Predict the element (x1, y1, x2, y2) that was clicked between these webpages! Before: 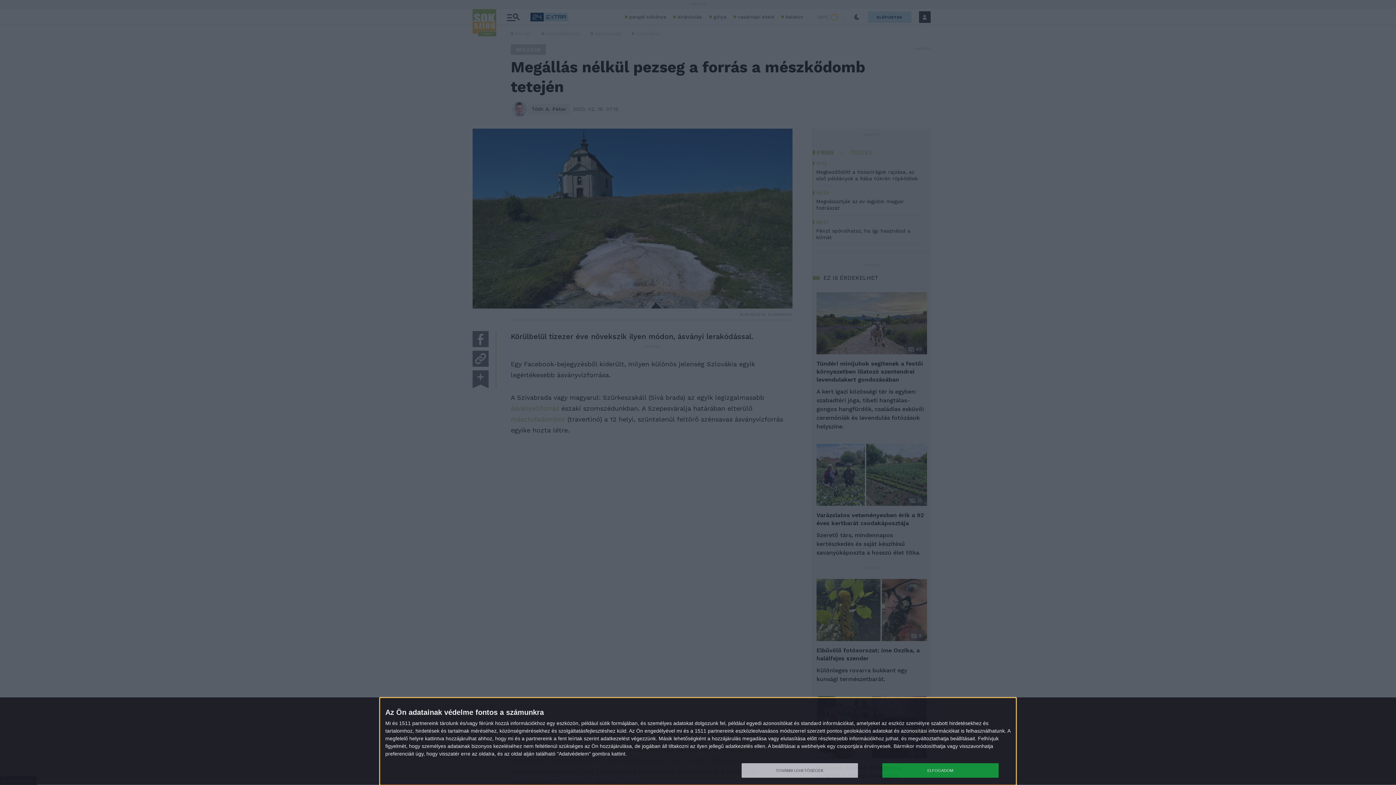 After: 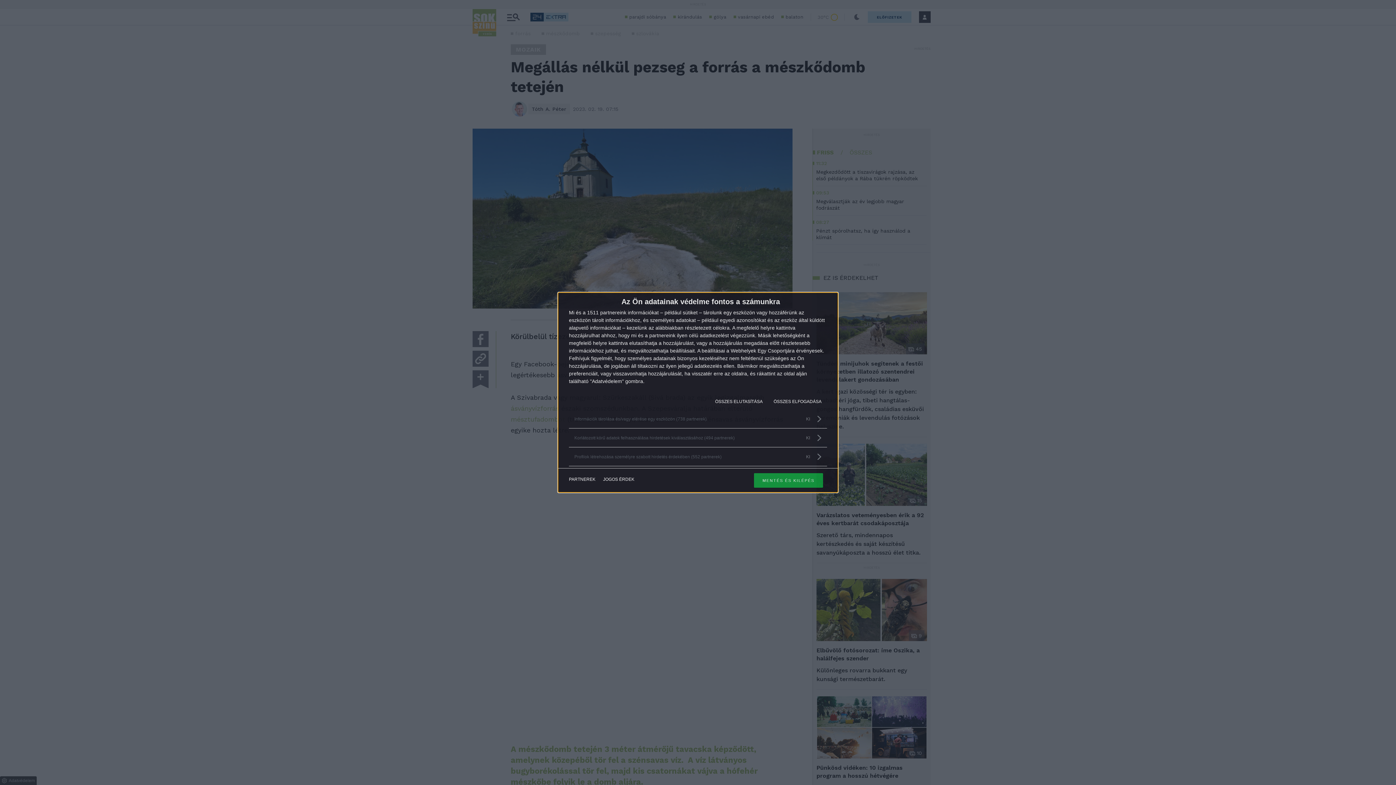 Action: label: TOVÁBBI LEHETŐSÉGEK bbox: (741, 763, 858, 778)